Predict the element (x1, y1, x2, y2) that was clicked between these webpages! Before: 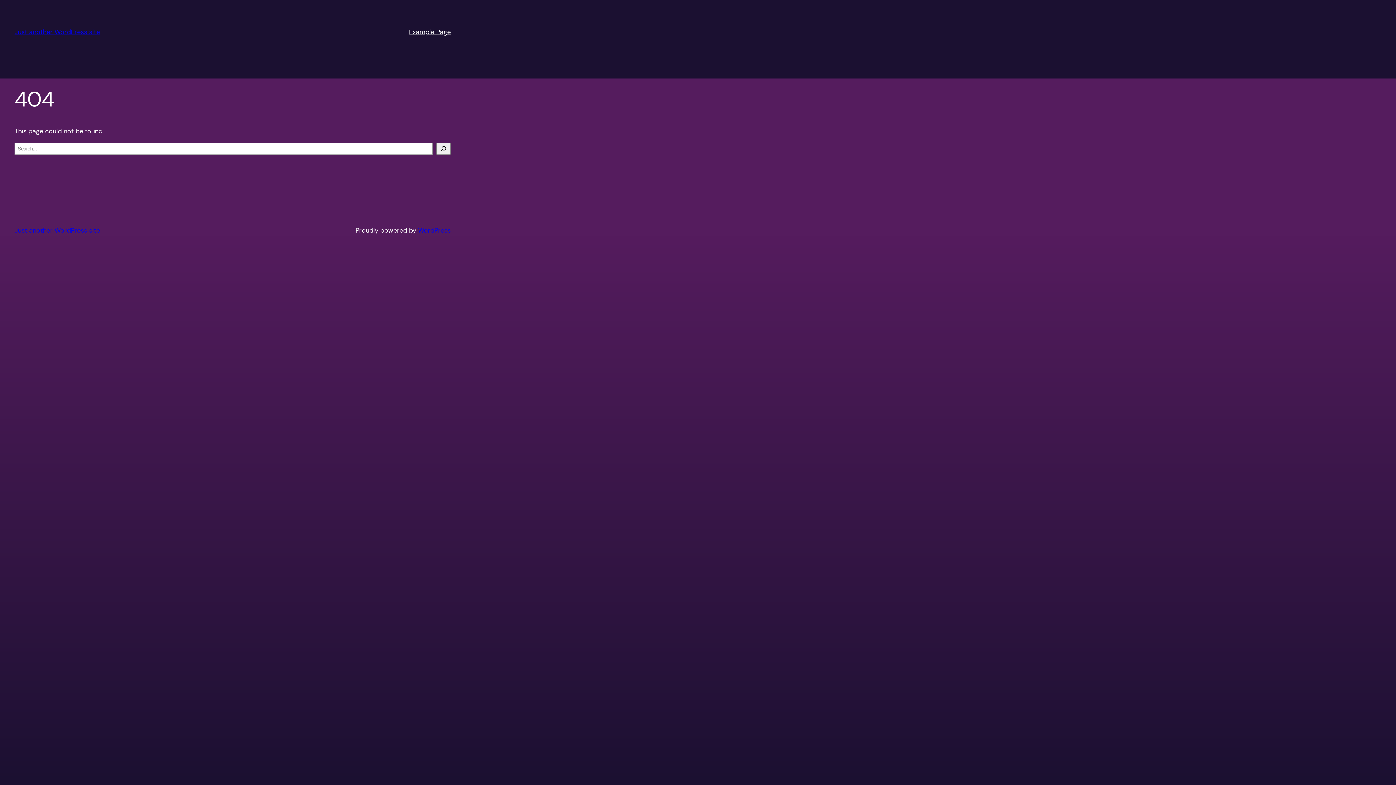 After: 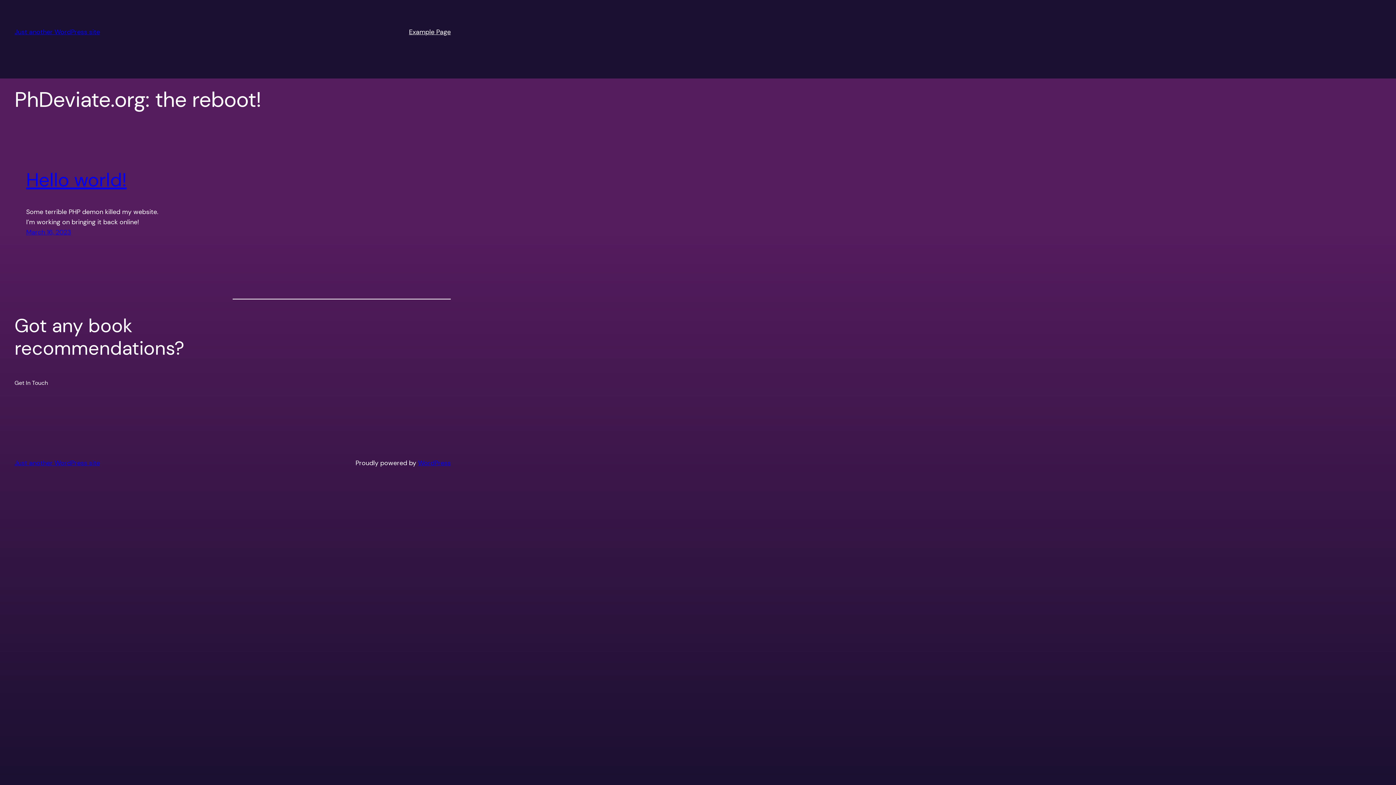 Action: label: Just another WordPress site bbox: (14, 226, 100, 234)